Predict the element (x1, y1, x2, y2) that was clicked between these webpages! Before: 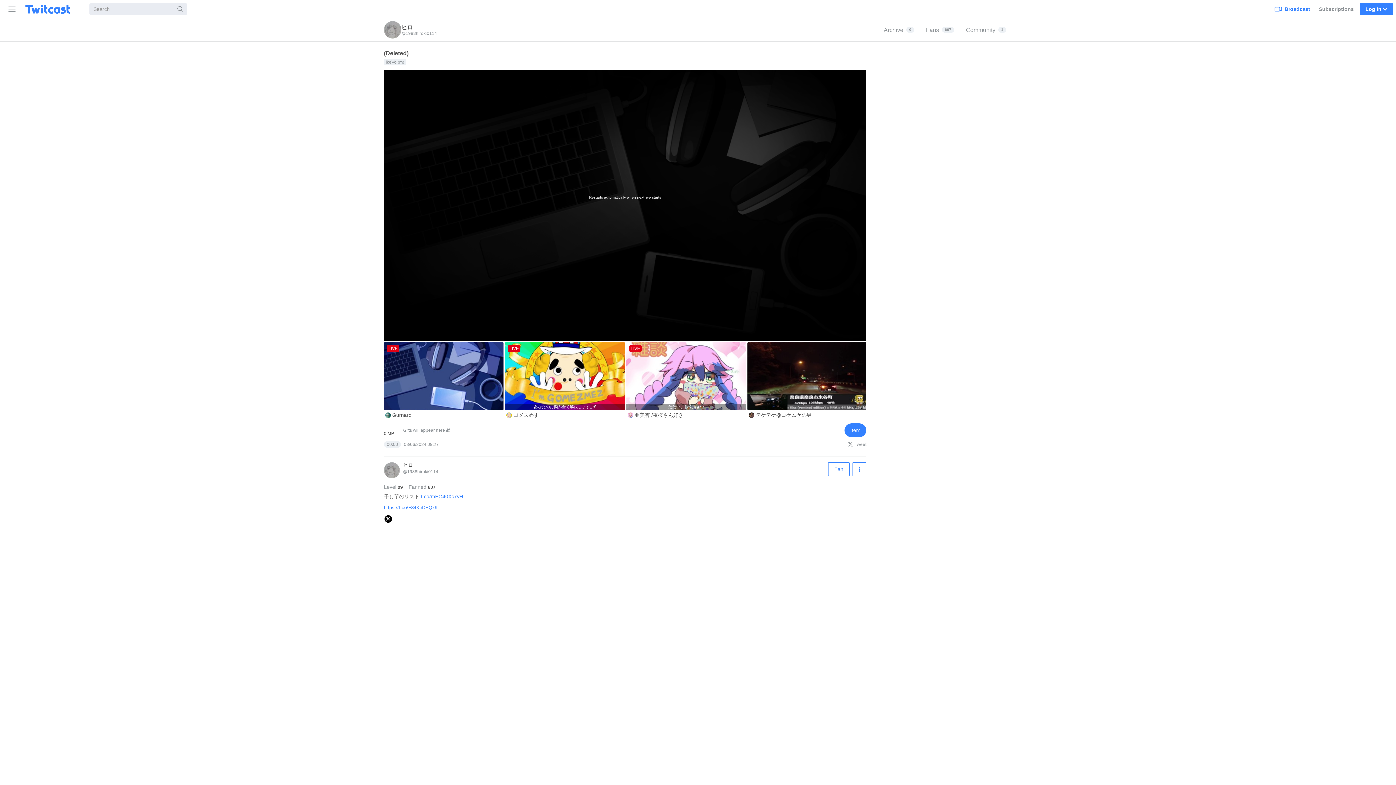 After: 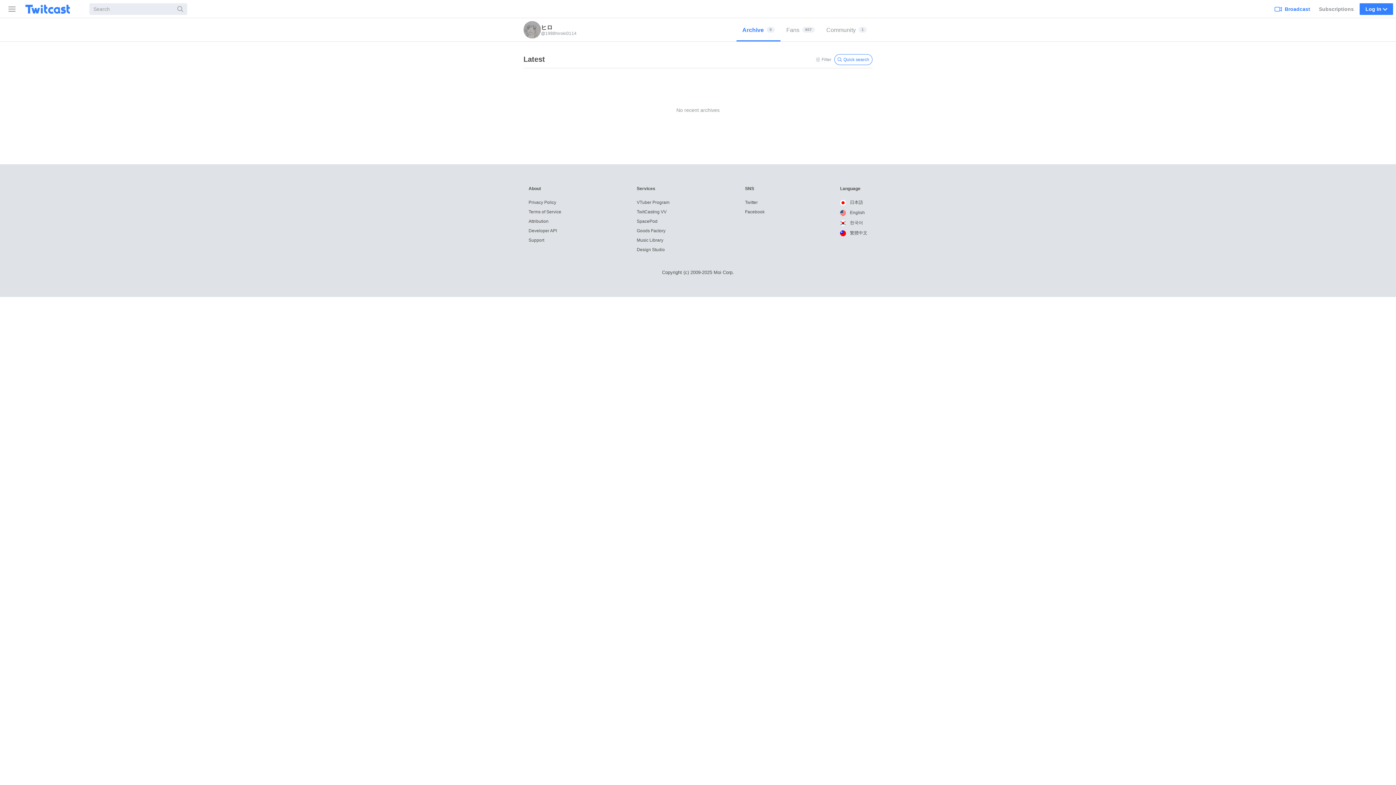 Action: label: Archive
0 bbox: (878, 18, 920, 41)